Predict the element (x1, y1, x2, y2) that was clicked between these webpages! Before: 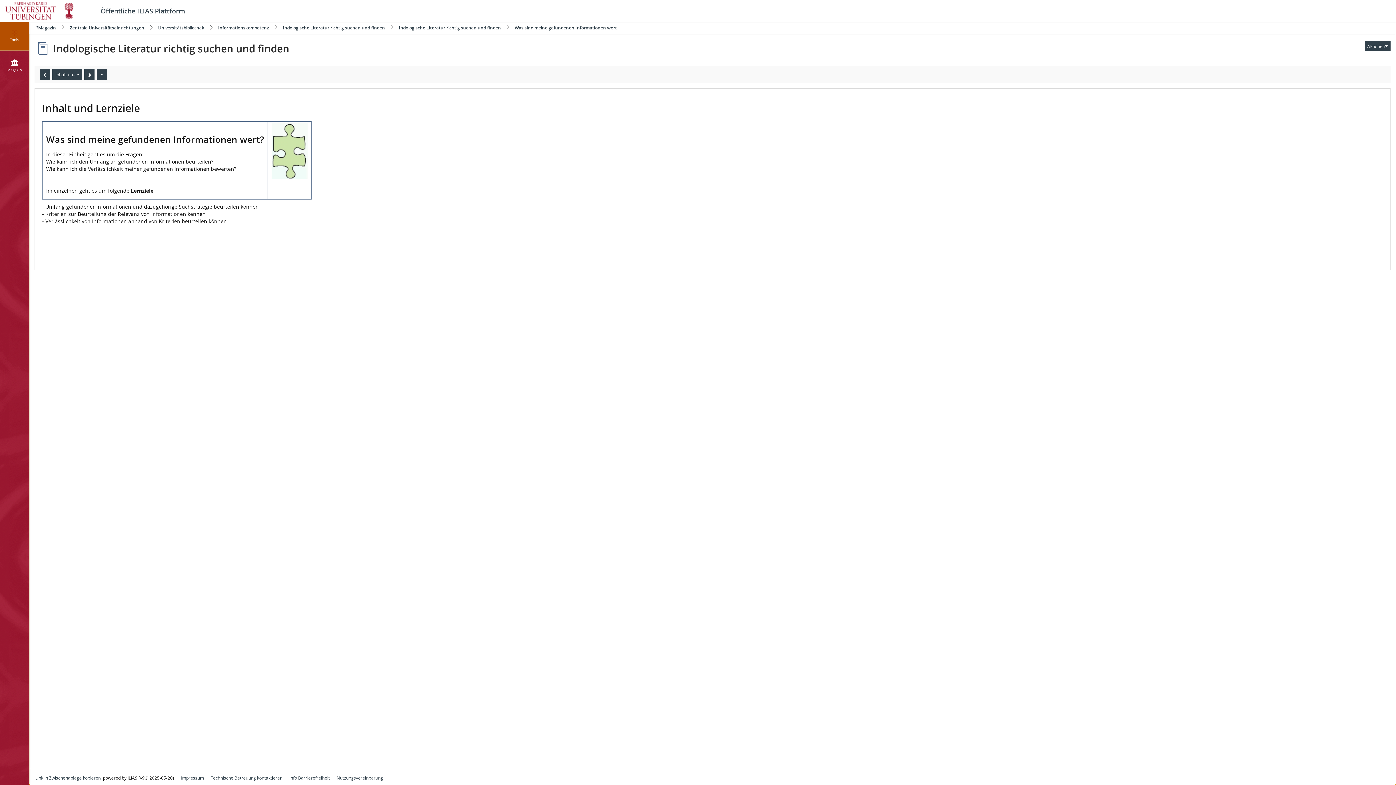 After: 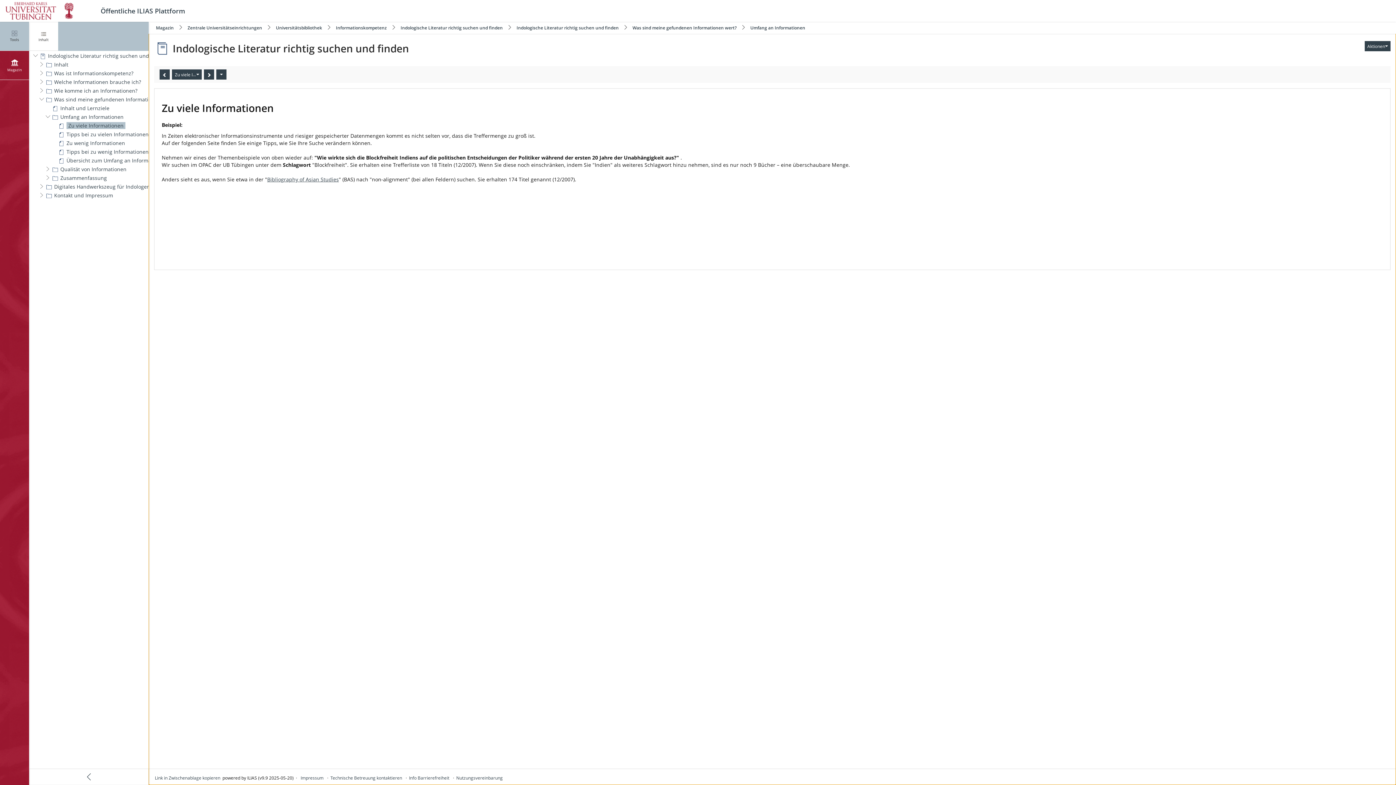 Action: bbox: (84, 69, 94, 79)